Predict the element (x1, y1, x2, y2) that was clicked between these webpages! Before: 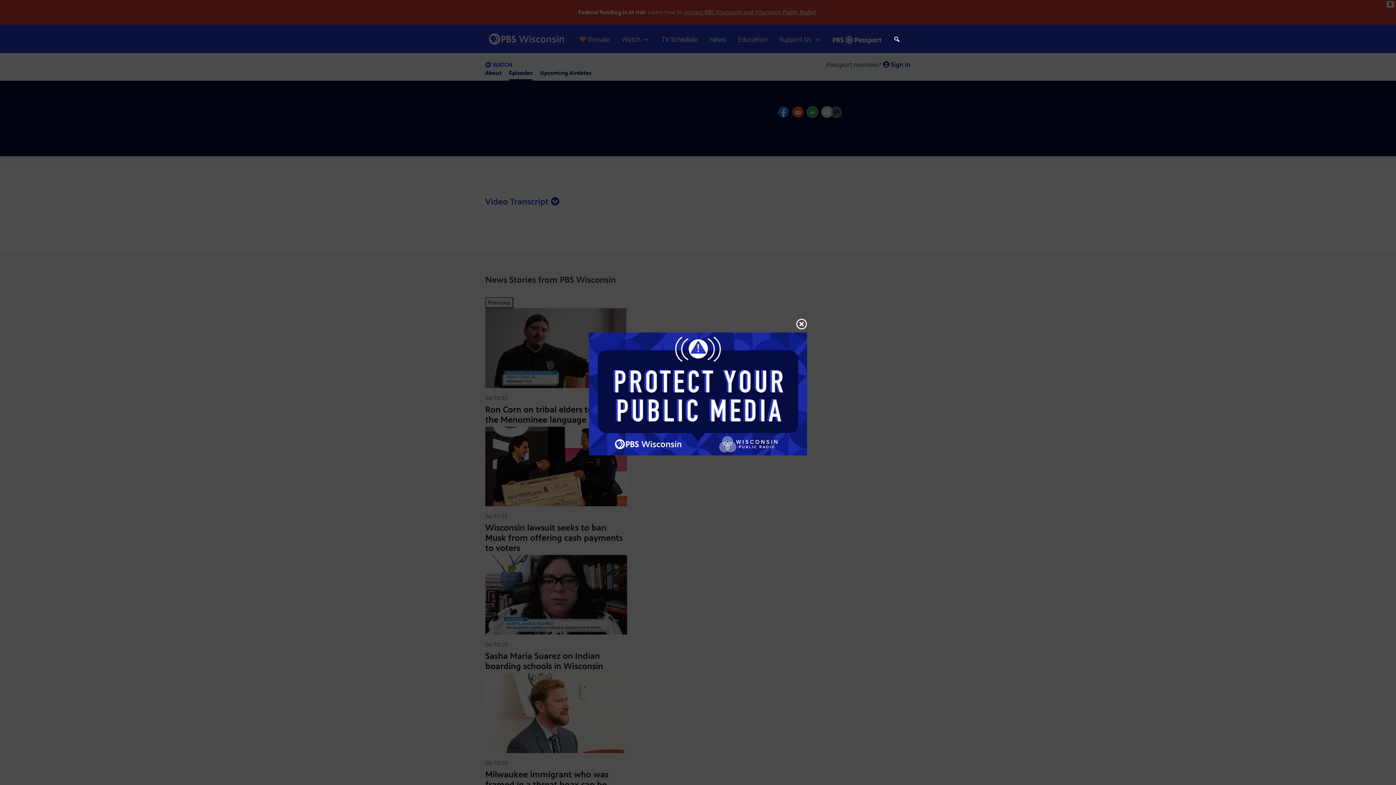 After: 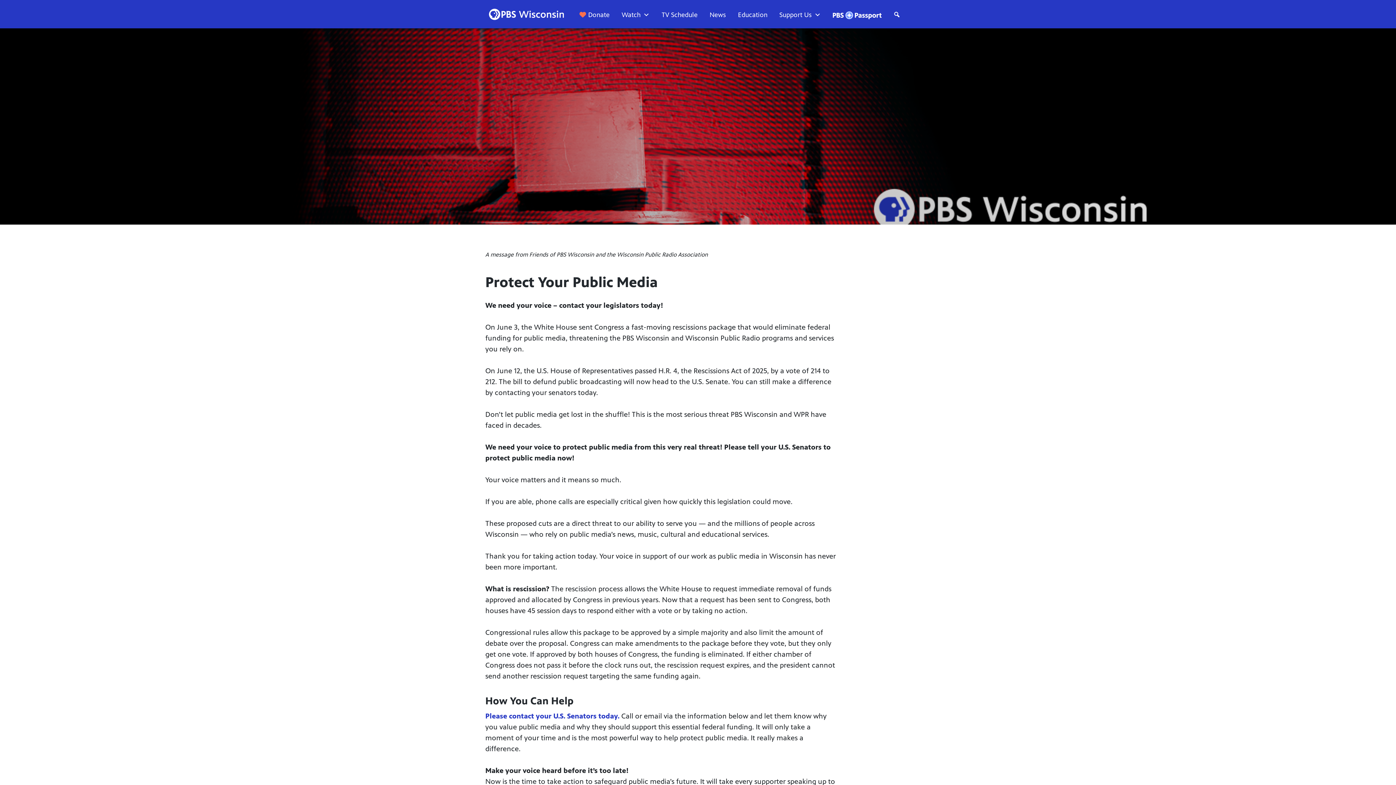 Action: bbox: (589, 390, 807, 397)